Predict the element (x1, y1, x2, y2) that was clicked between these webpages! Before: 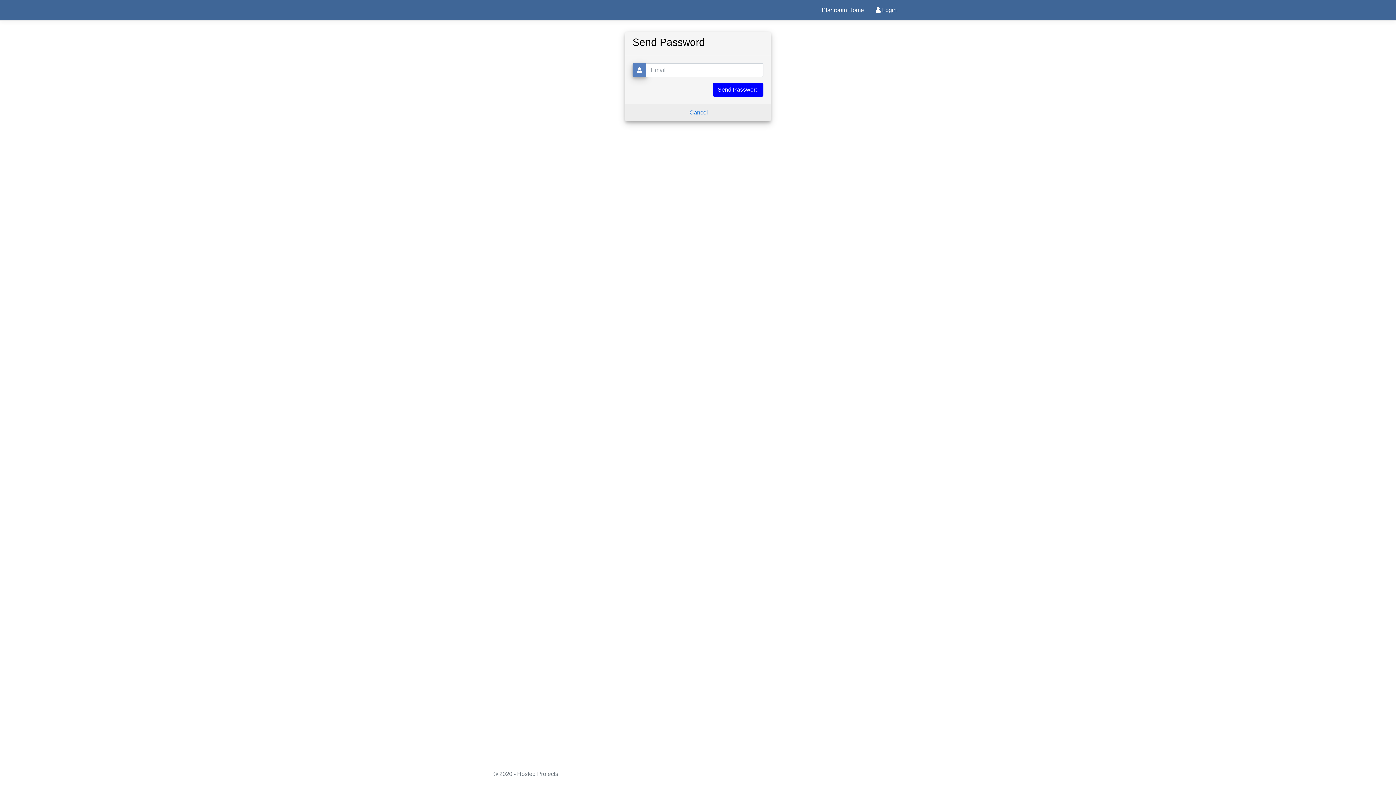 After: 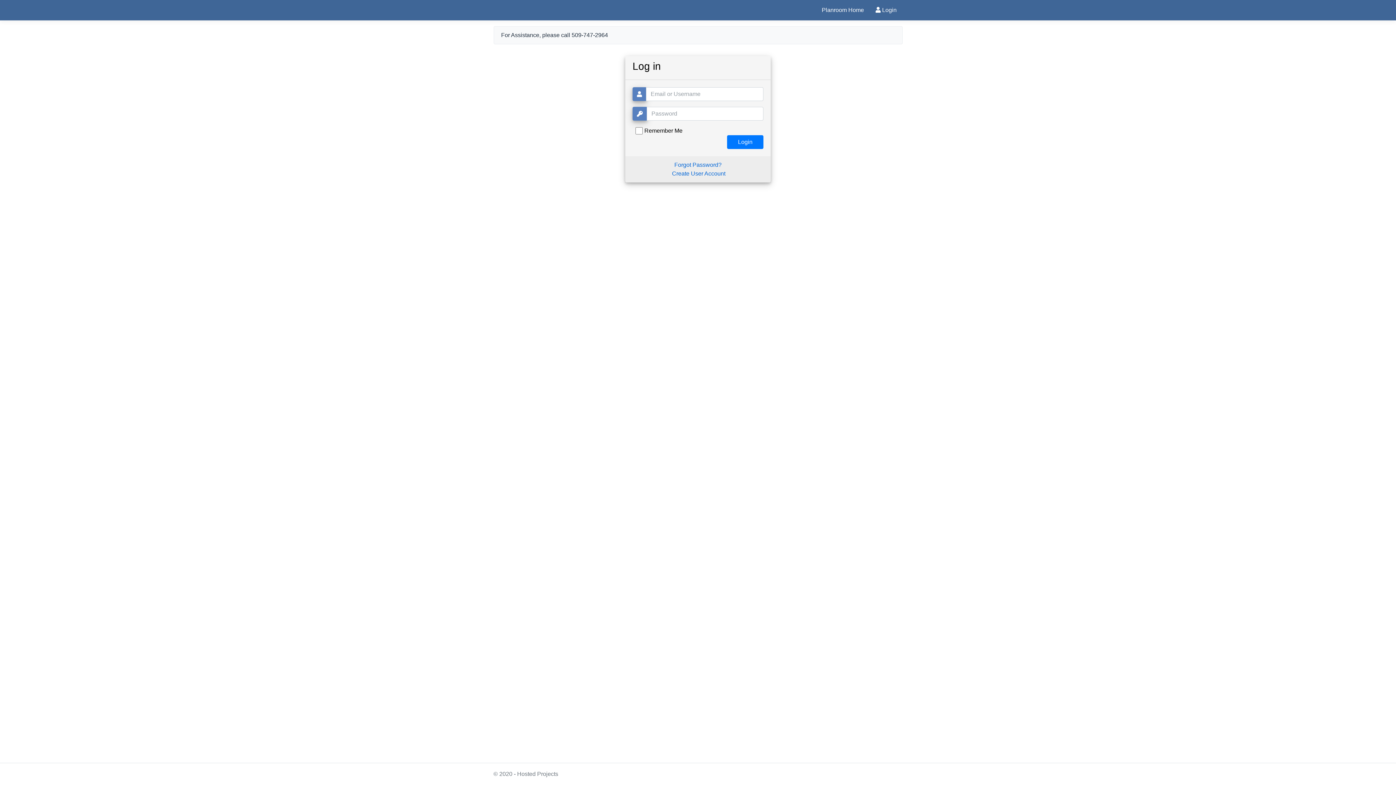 Action: bbox: (870, 2, 902, 17) label:  Login